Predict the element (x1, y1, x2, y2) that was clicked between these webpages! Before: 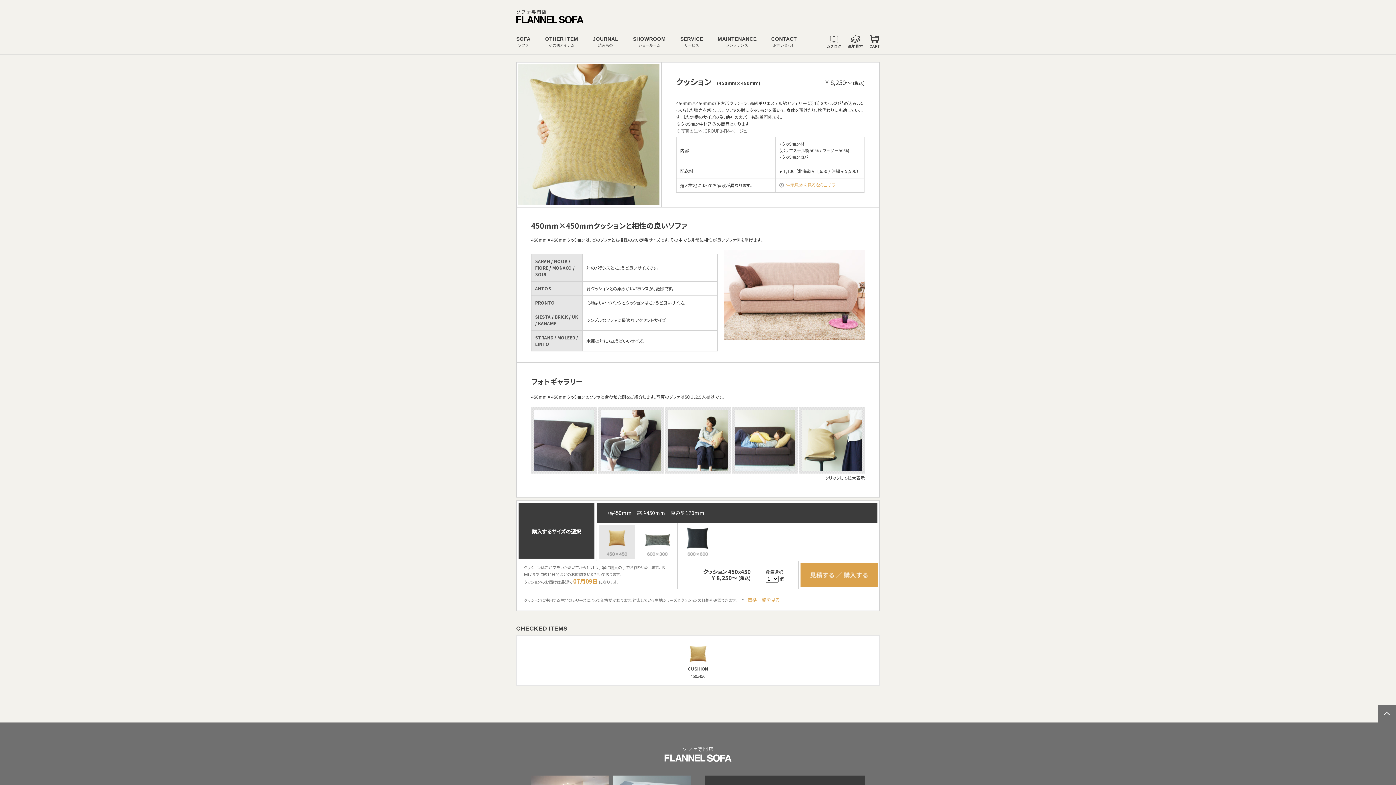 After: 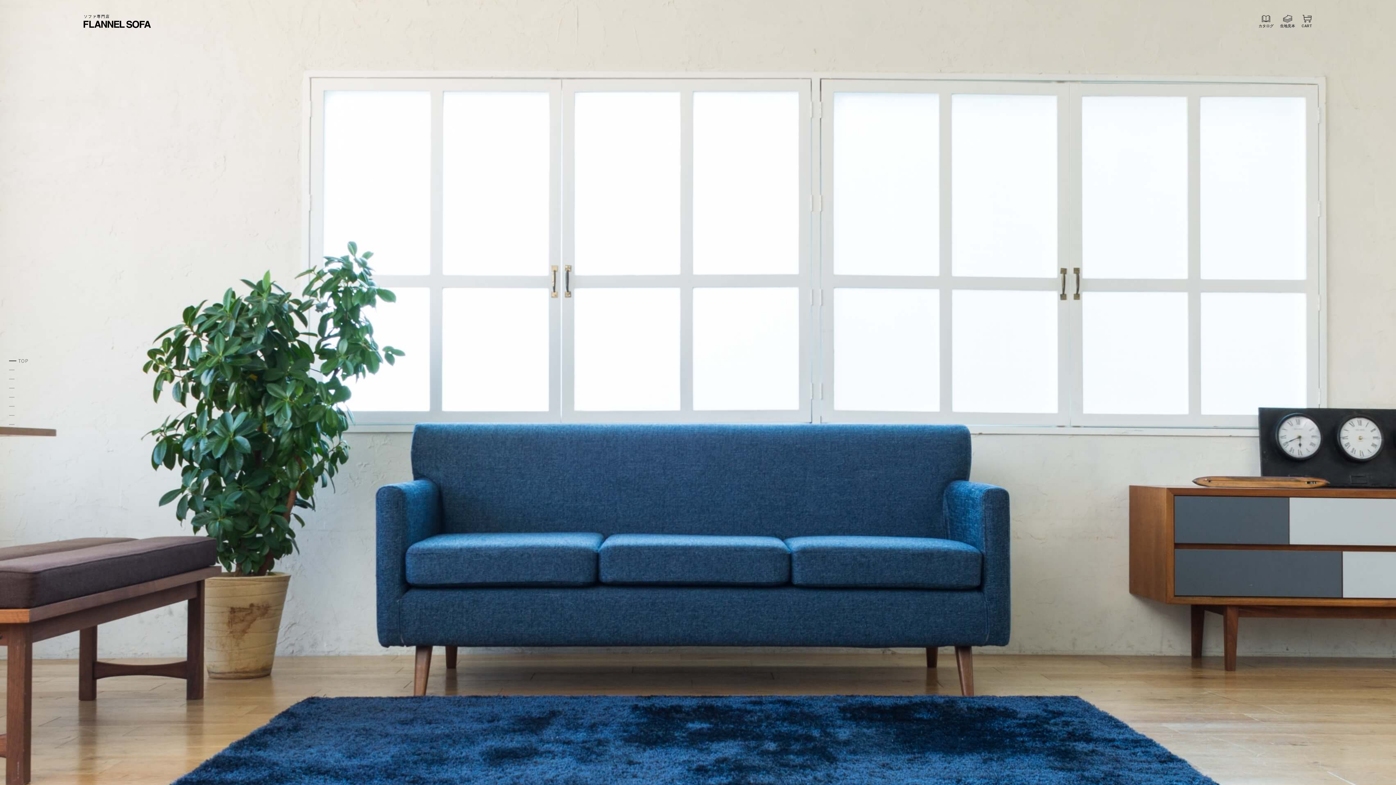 Action: bbox: (554, 258, 567, 264) label: NOOK